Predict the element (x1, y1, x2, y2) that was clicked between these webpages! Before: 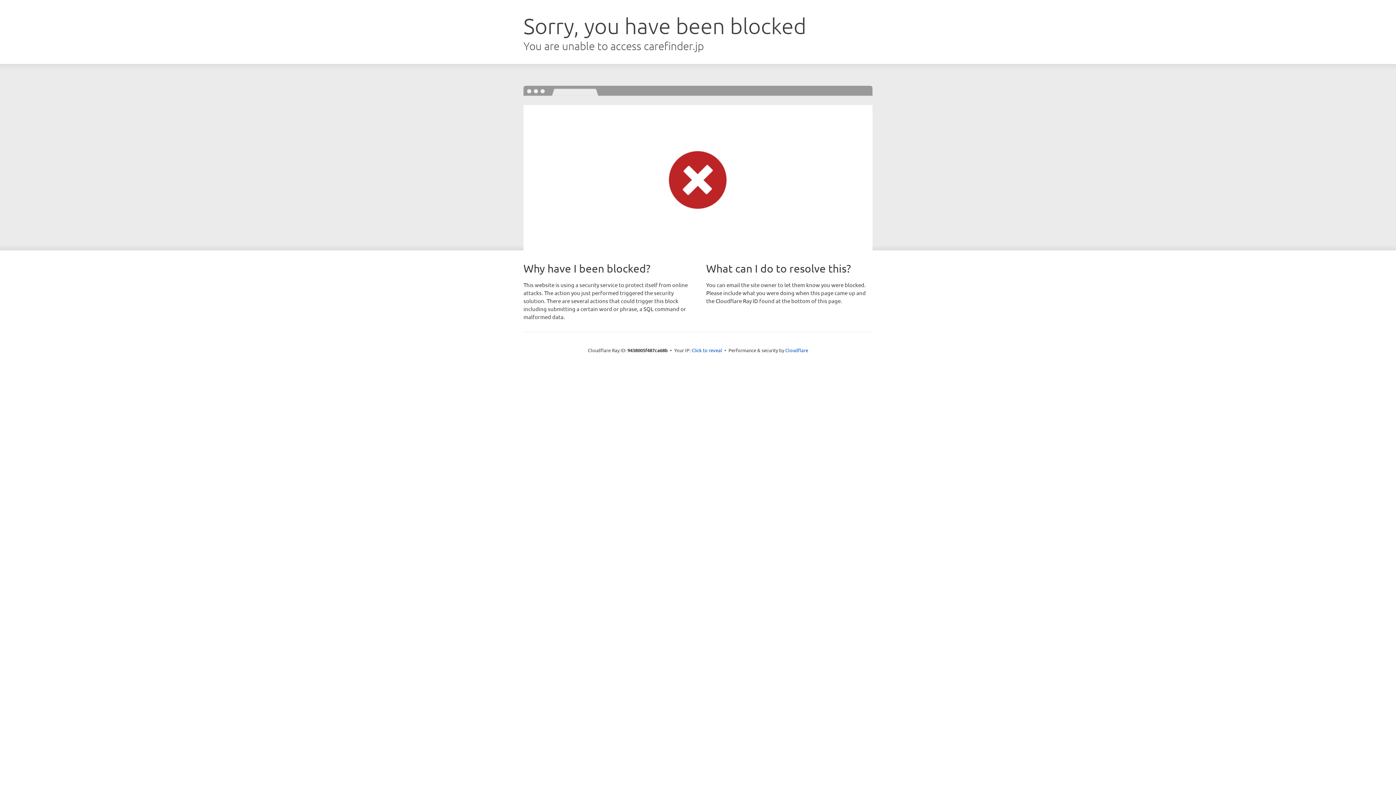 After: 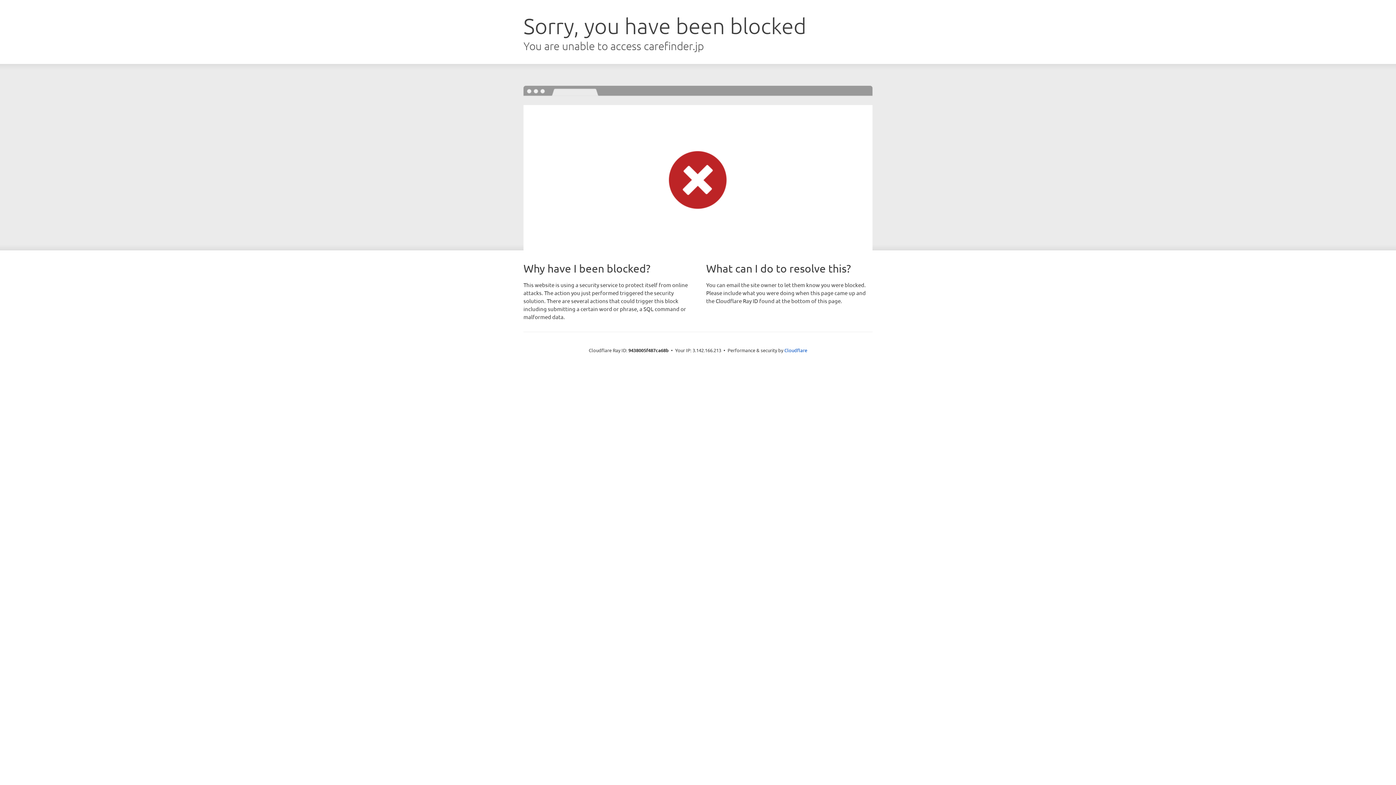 Action: bbox: (691, 346, 722, 353) label: Click to reveal